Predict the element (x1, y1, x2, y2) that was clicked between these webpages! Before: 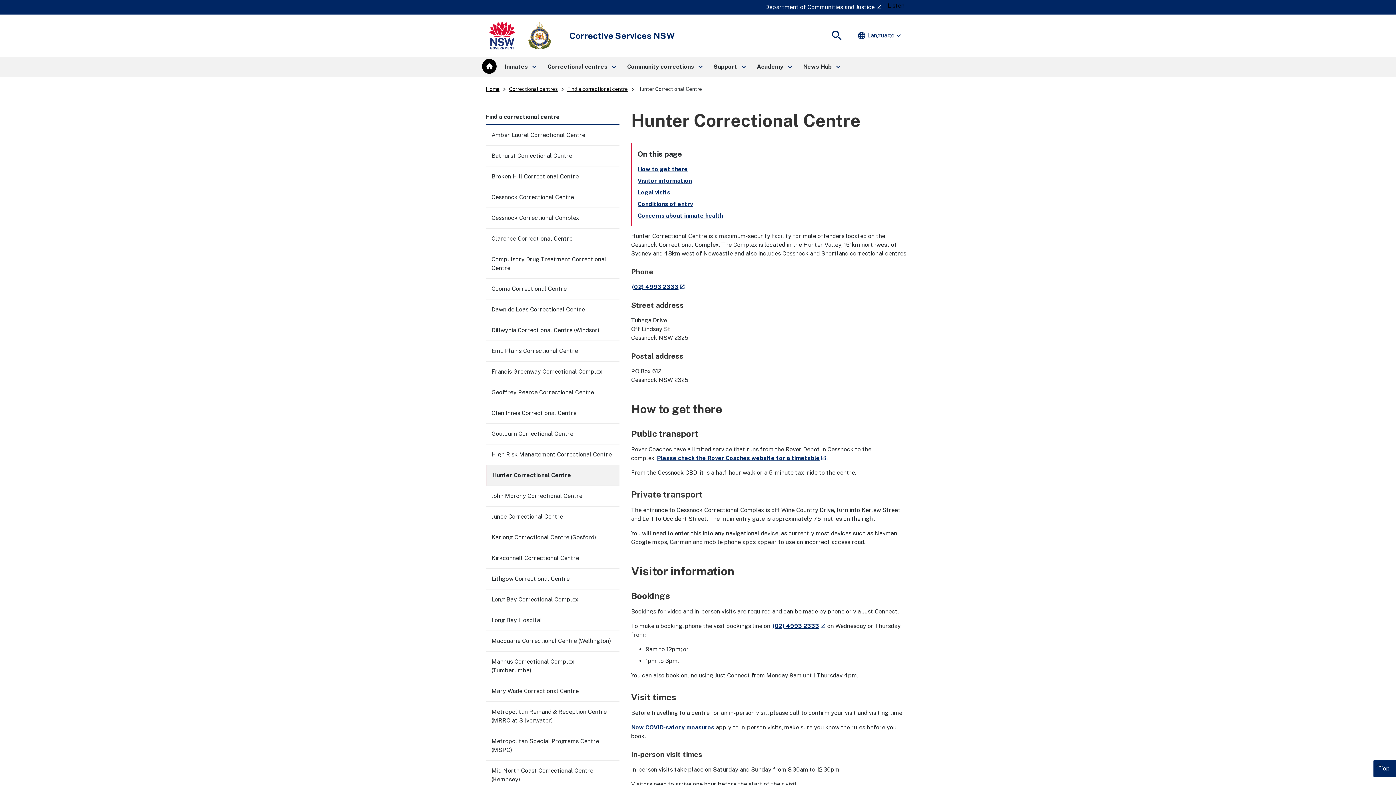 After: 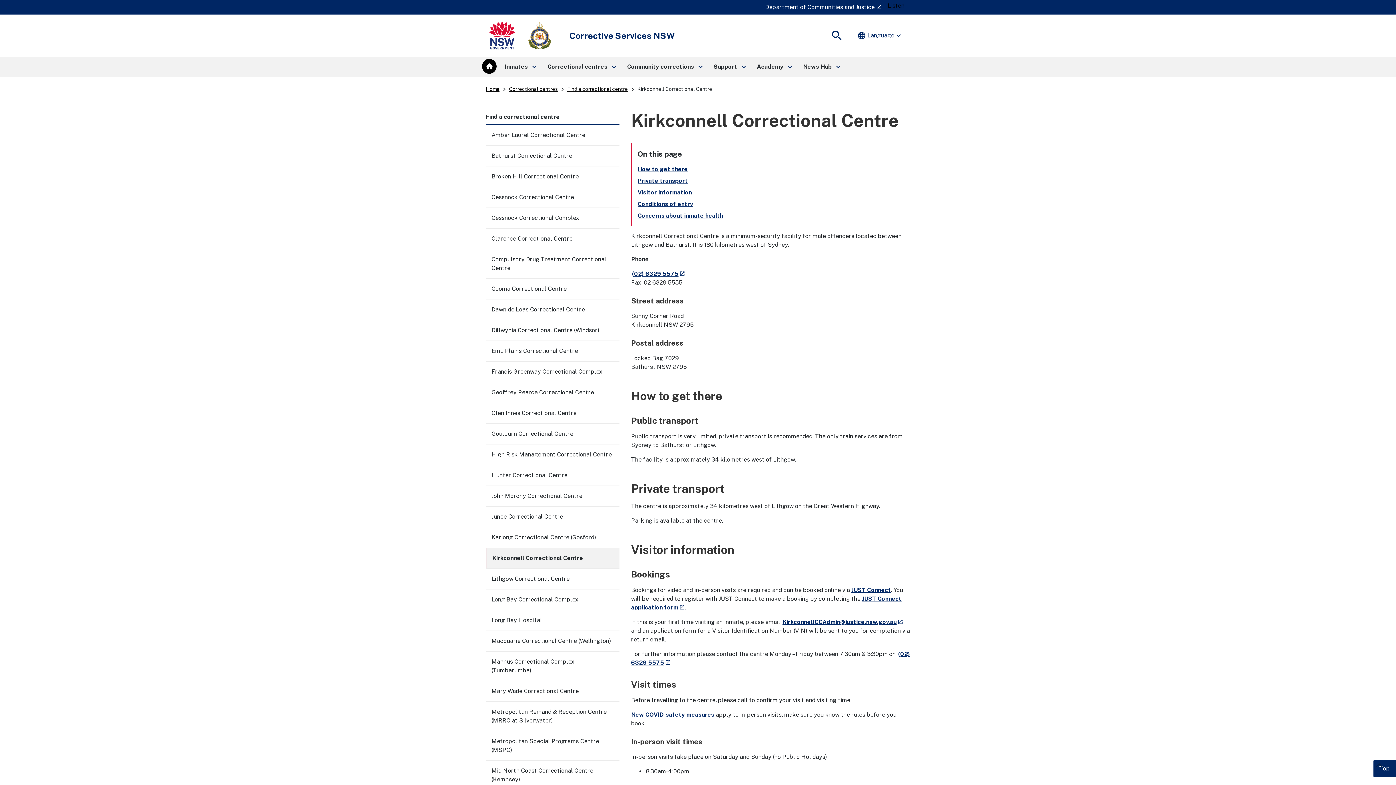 Action: label: Kirkconnell Correctional Centre​ bbox: (485, 548, 619, 568)